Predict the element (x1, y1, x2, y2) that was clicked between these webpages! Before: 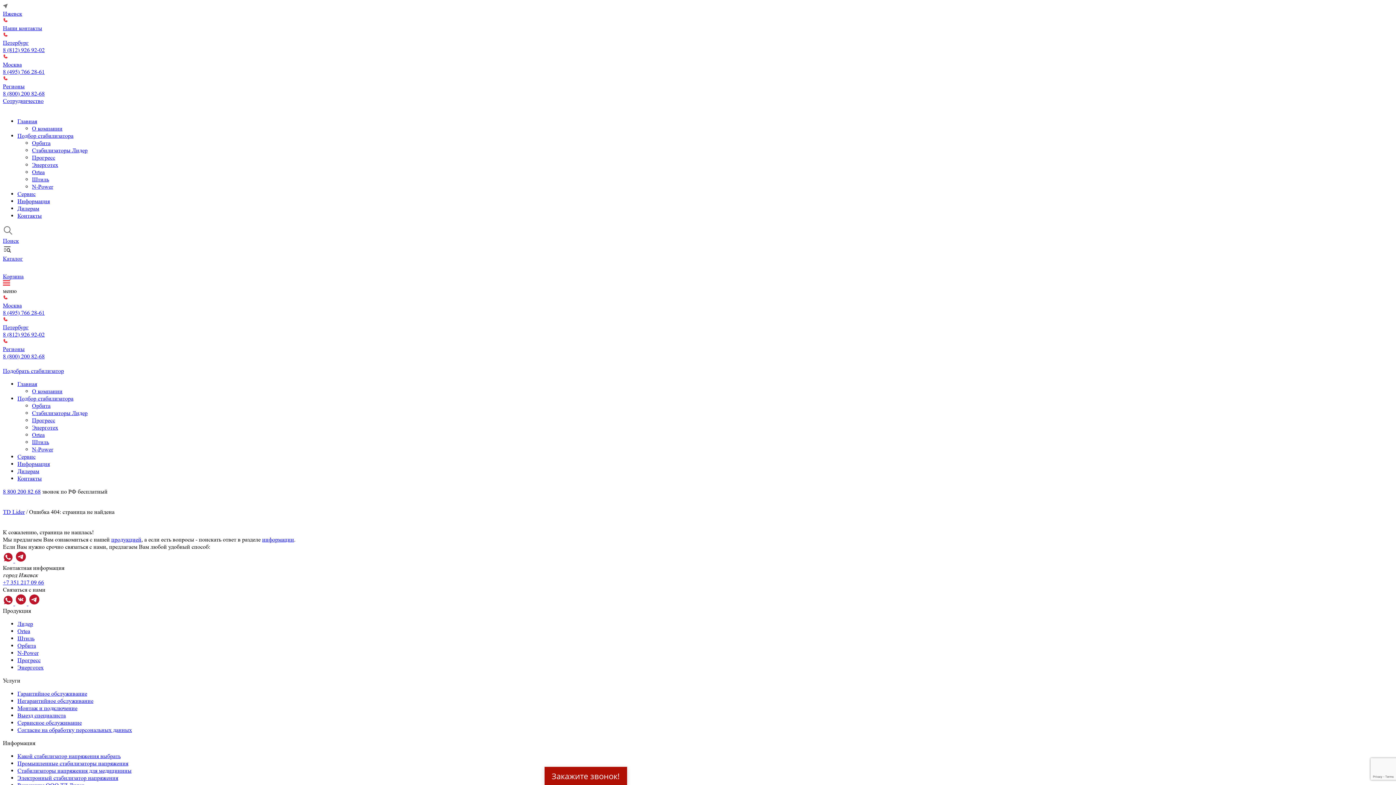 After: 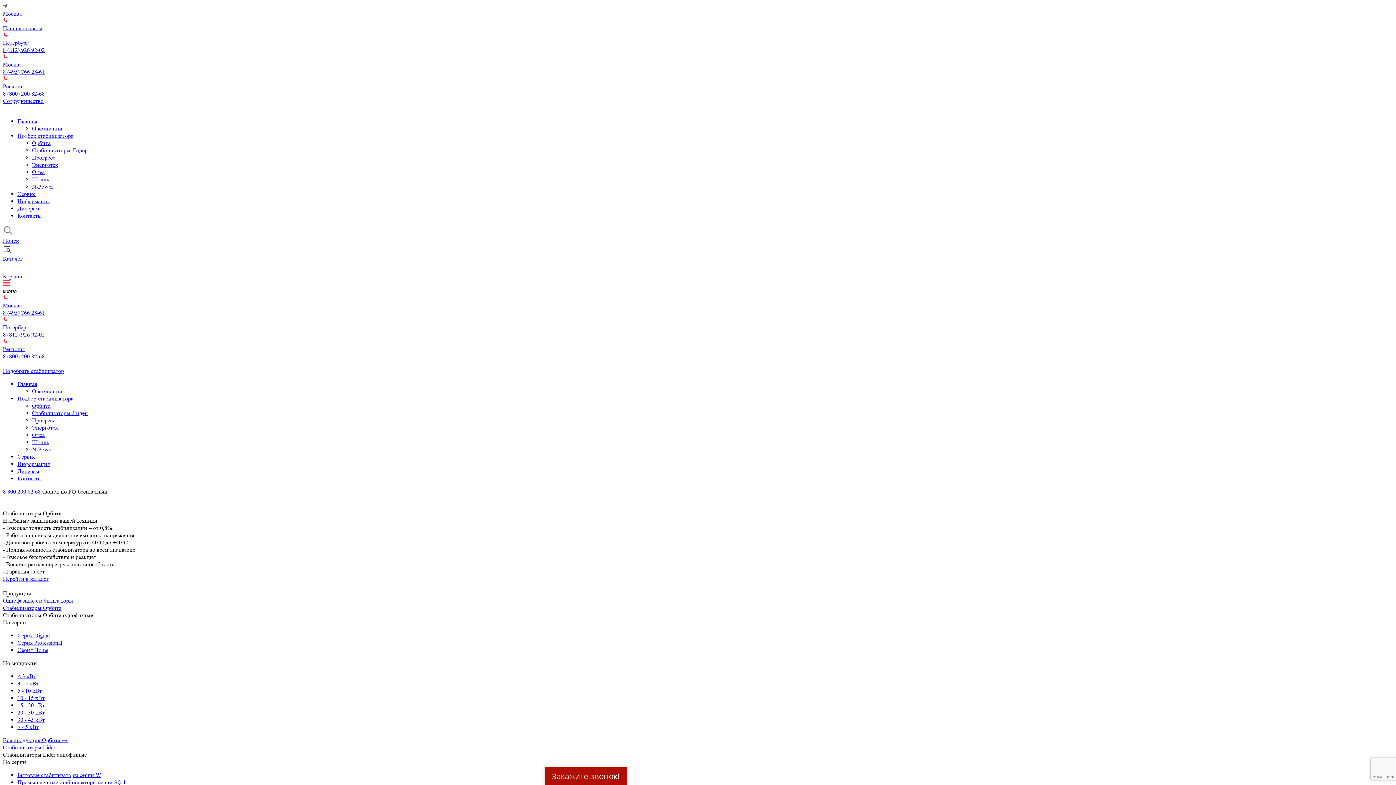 Action: label: продукцией bbox: (111, 536, 141, 543)